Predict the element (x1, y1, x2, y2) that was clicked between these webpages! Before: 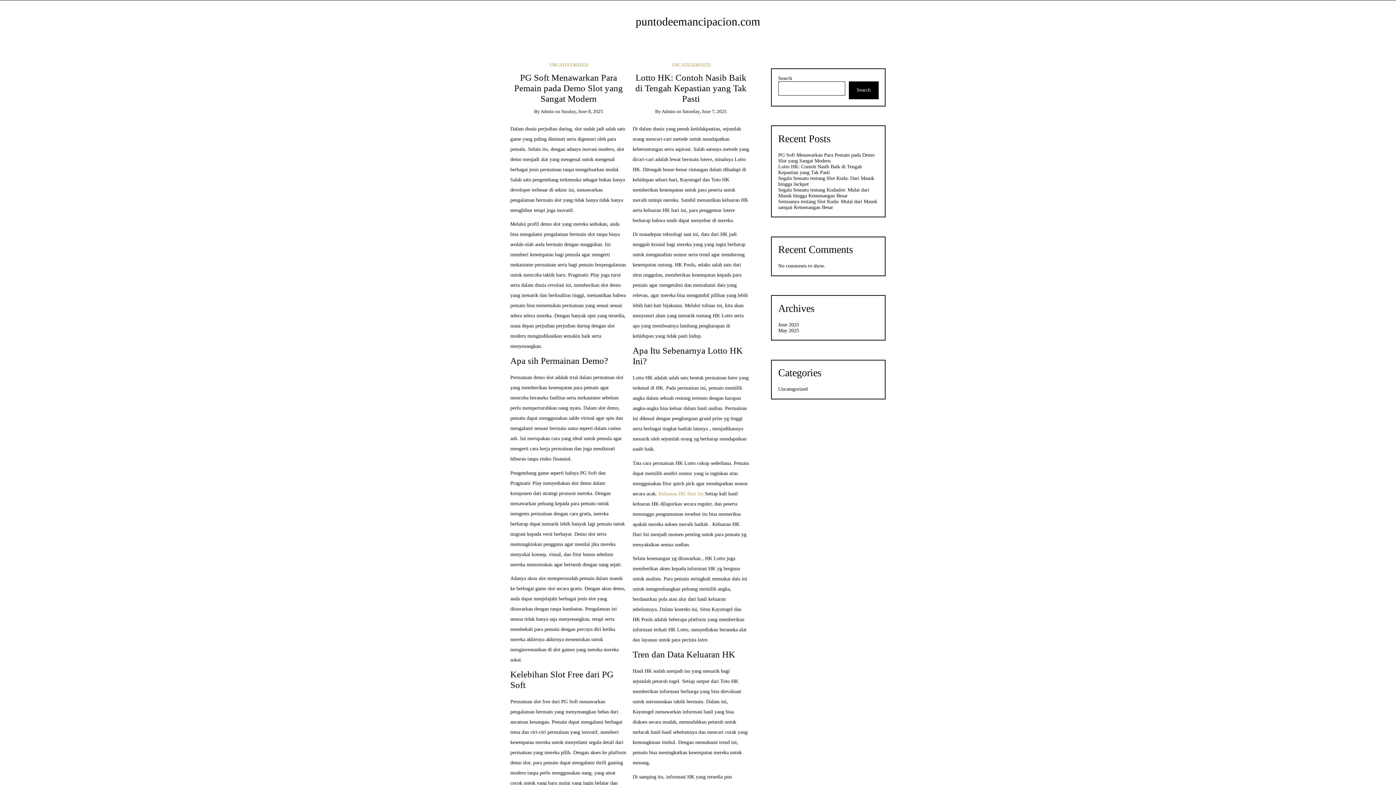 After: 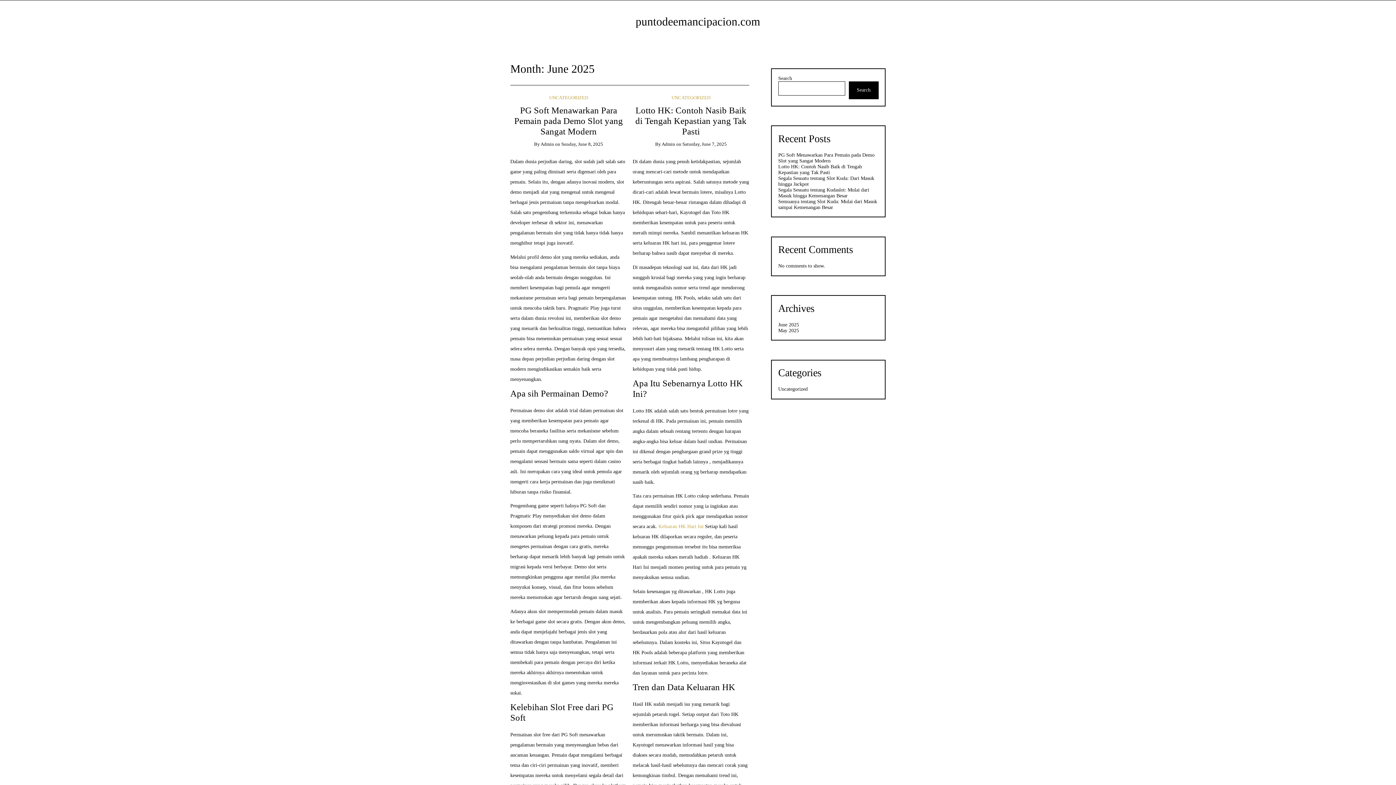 Action: label: Sunday, June 8, 2025 bbox: (561, 108, 603, 114)